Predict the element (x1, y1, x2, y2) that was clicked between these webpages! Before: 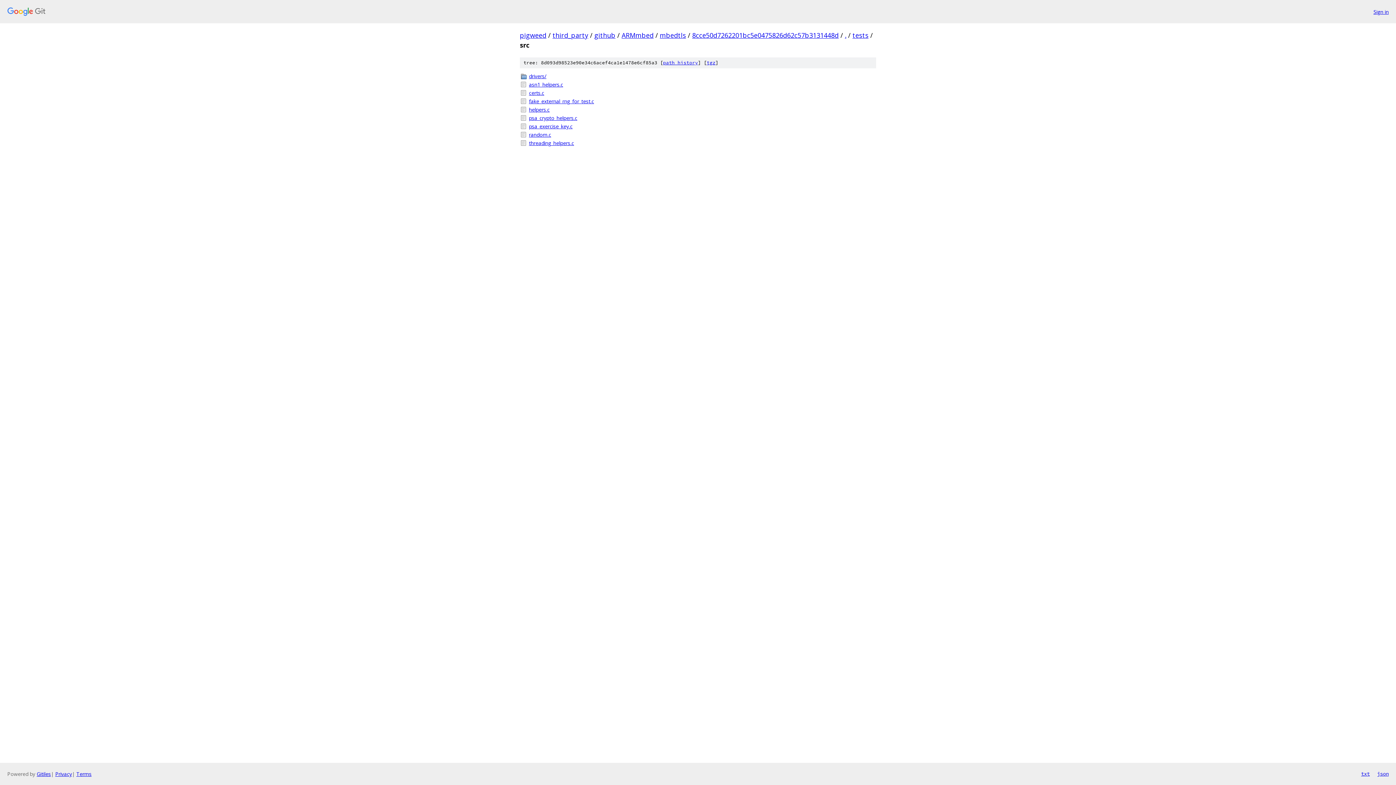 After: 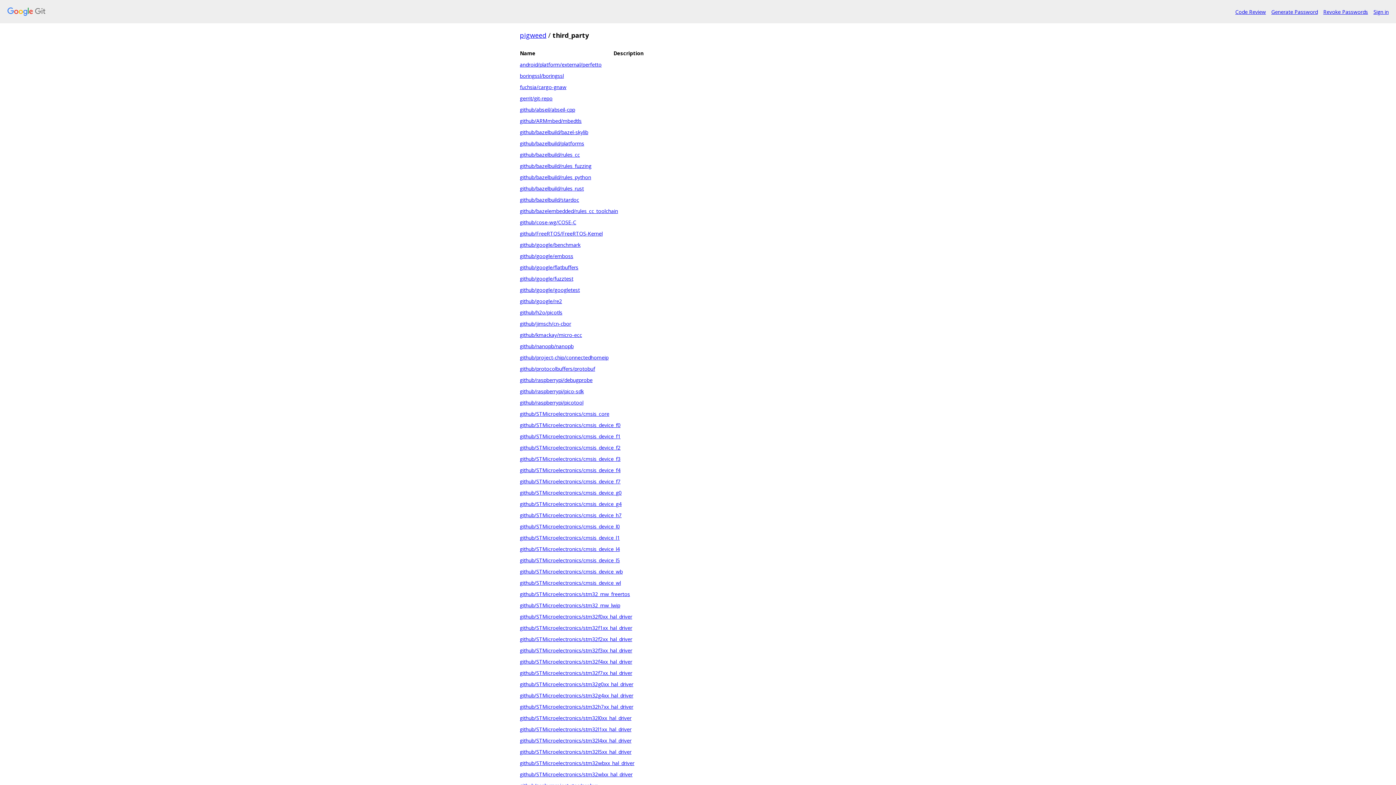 Action: label: third_party bbox: (552, 30, 588, 39)